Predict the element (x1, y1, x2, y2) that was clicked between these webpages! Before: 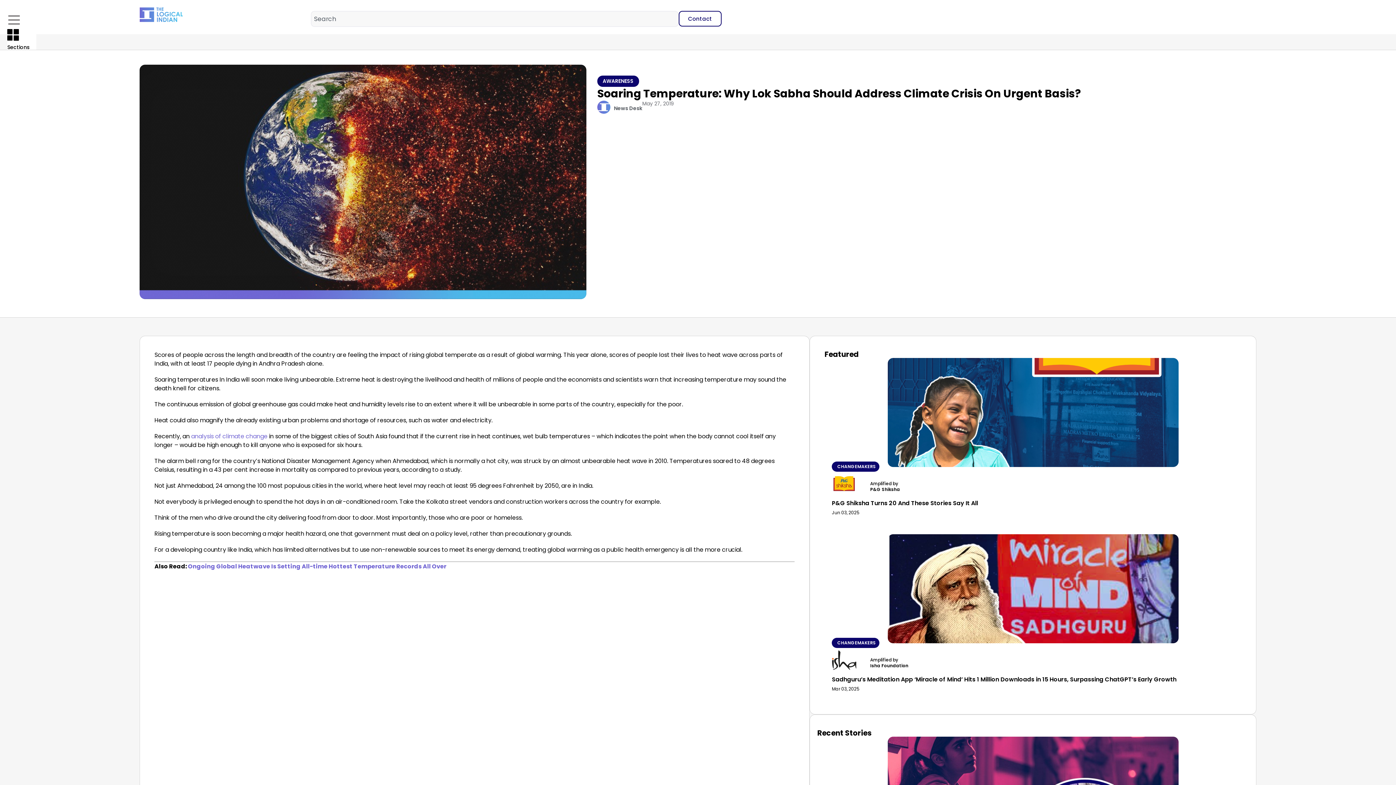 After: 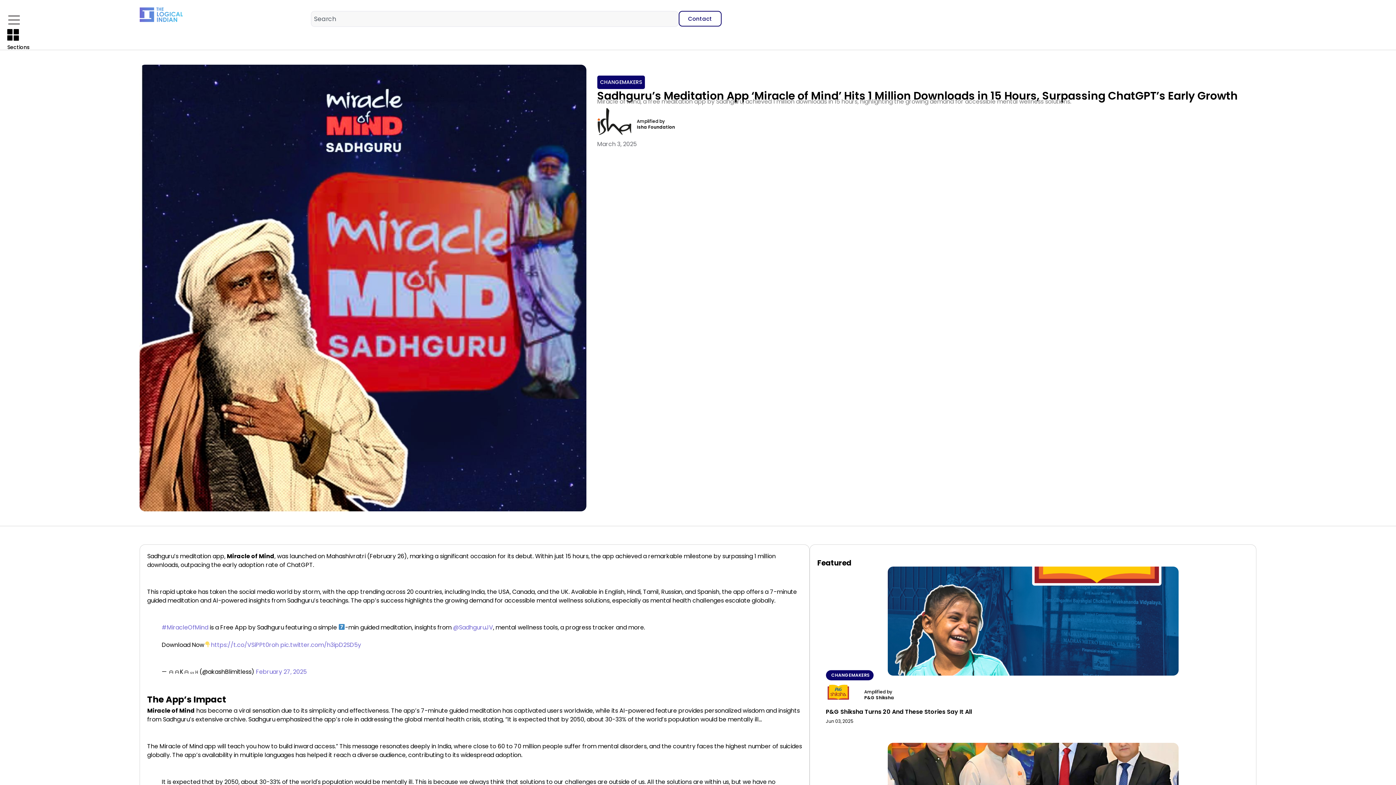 Action: bbox: (824, 534, 1241, 643)